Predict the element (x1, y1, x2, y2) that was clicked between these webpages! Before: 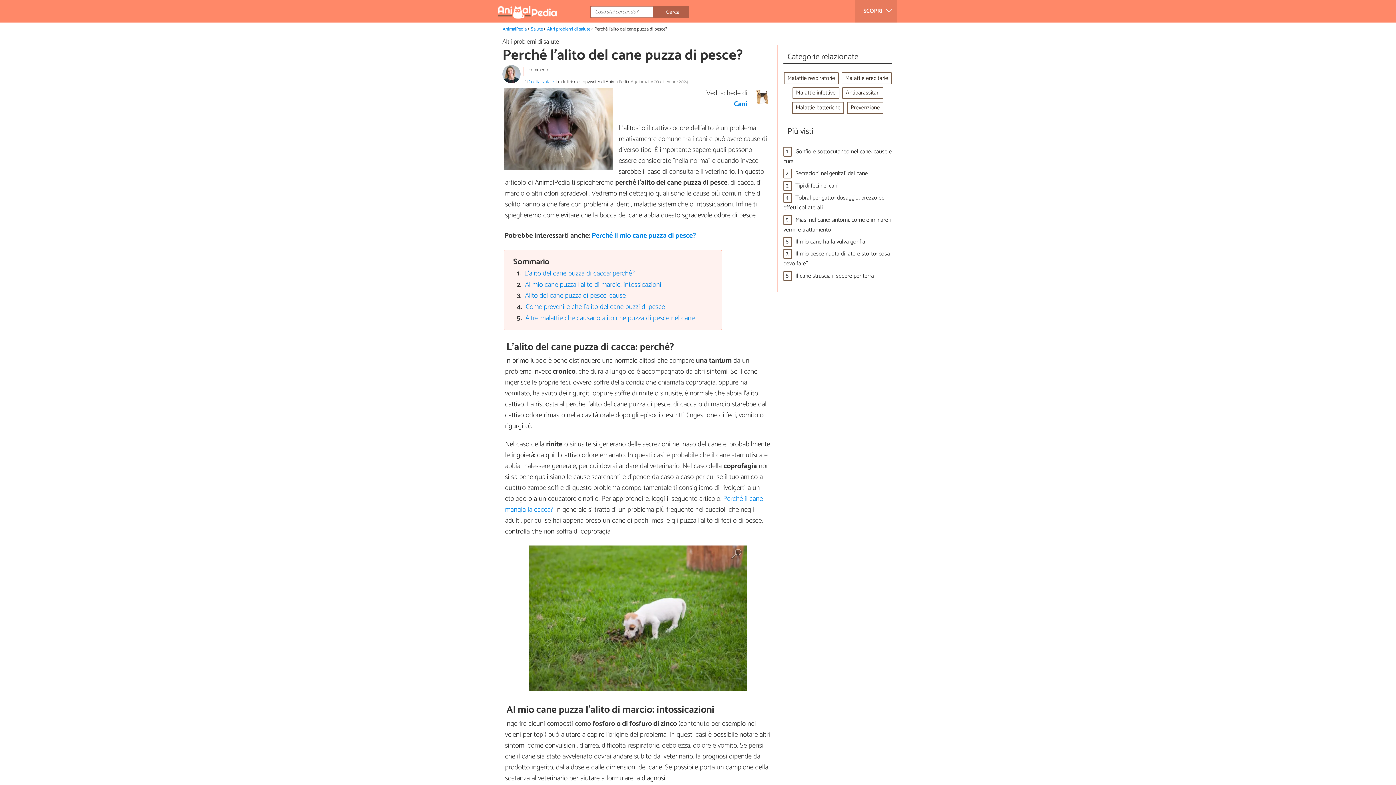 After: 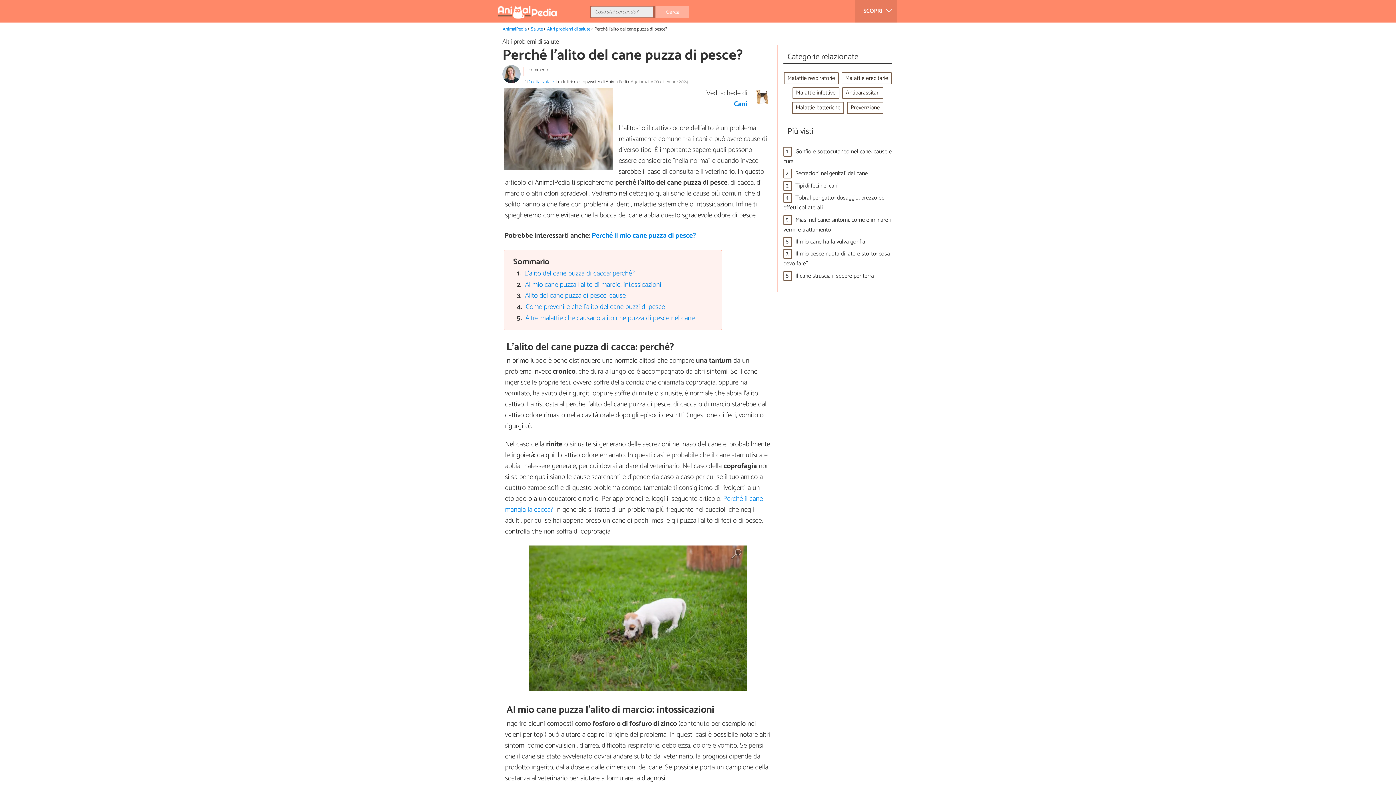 Action: bbox: (655, 5, 689, 18) label: Cerca